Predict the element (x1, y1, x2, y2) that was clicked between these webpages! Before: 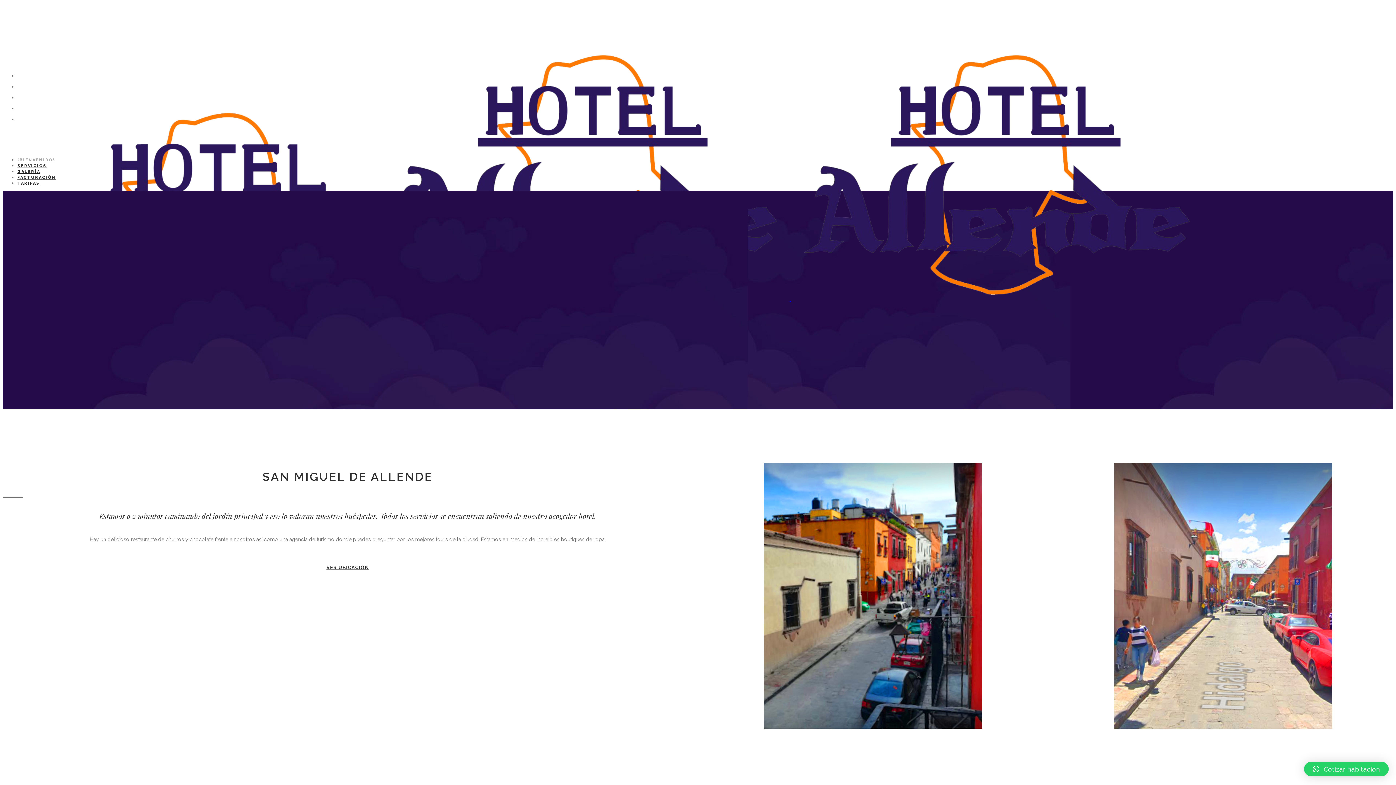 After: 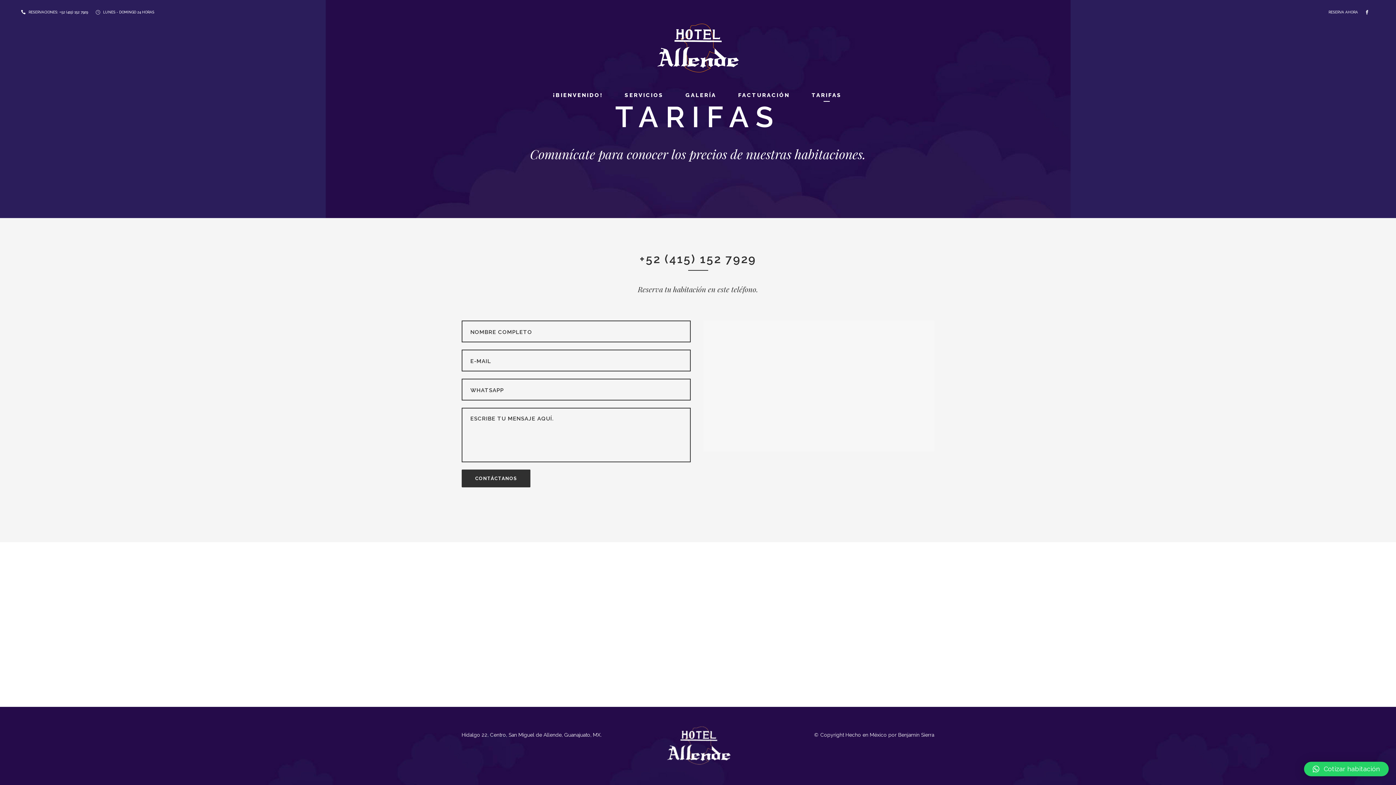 Action: bbox: (17, 115, 69, 122) label: TARIFAS